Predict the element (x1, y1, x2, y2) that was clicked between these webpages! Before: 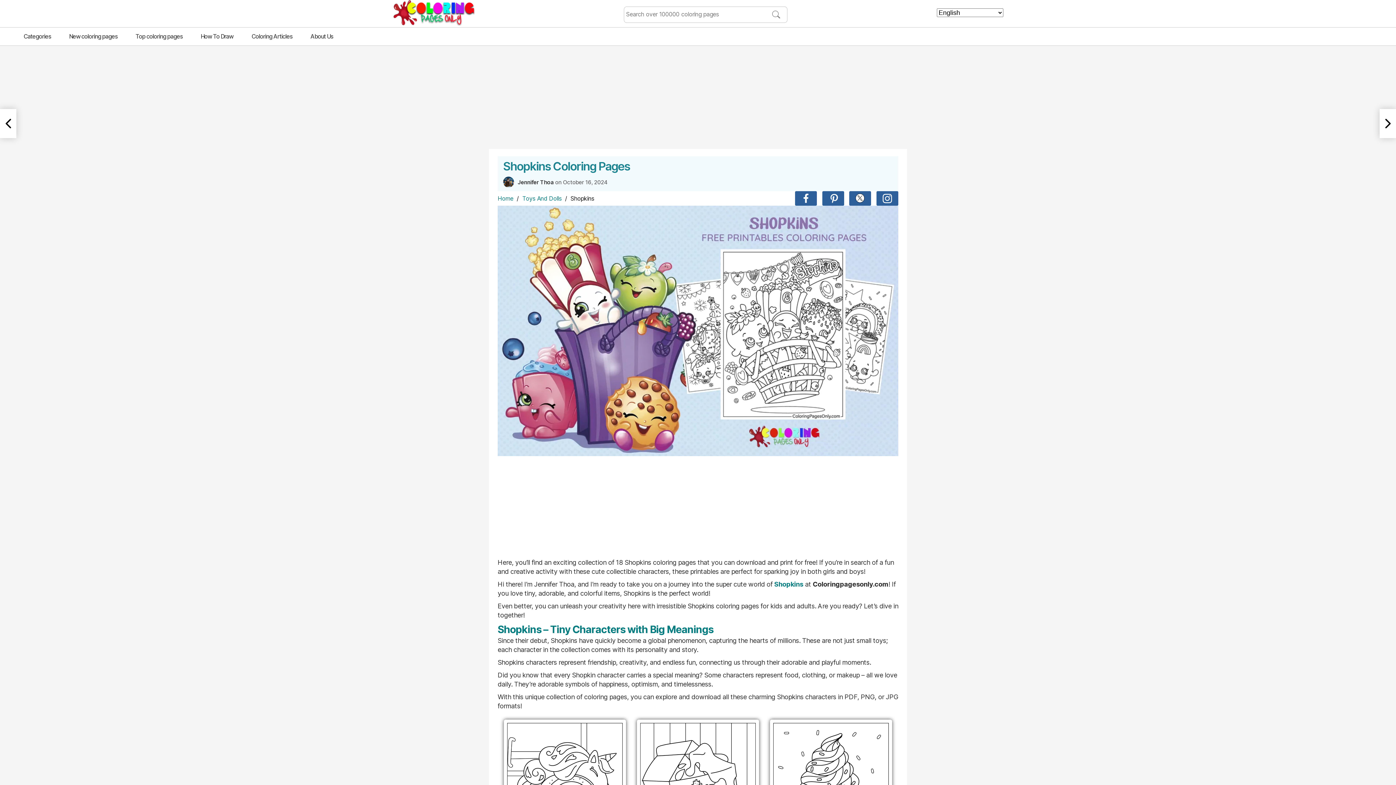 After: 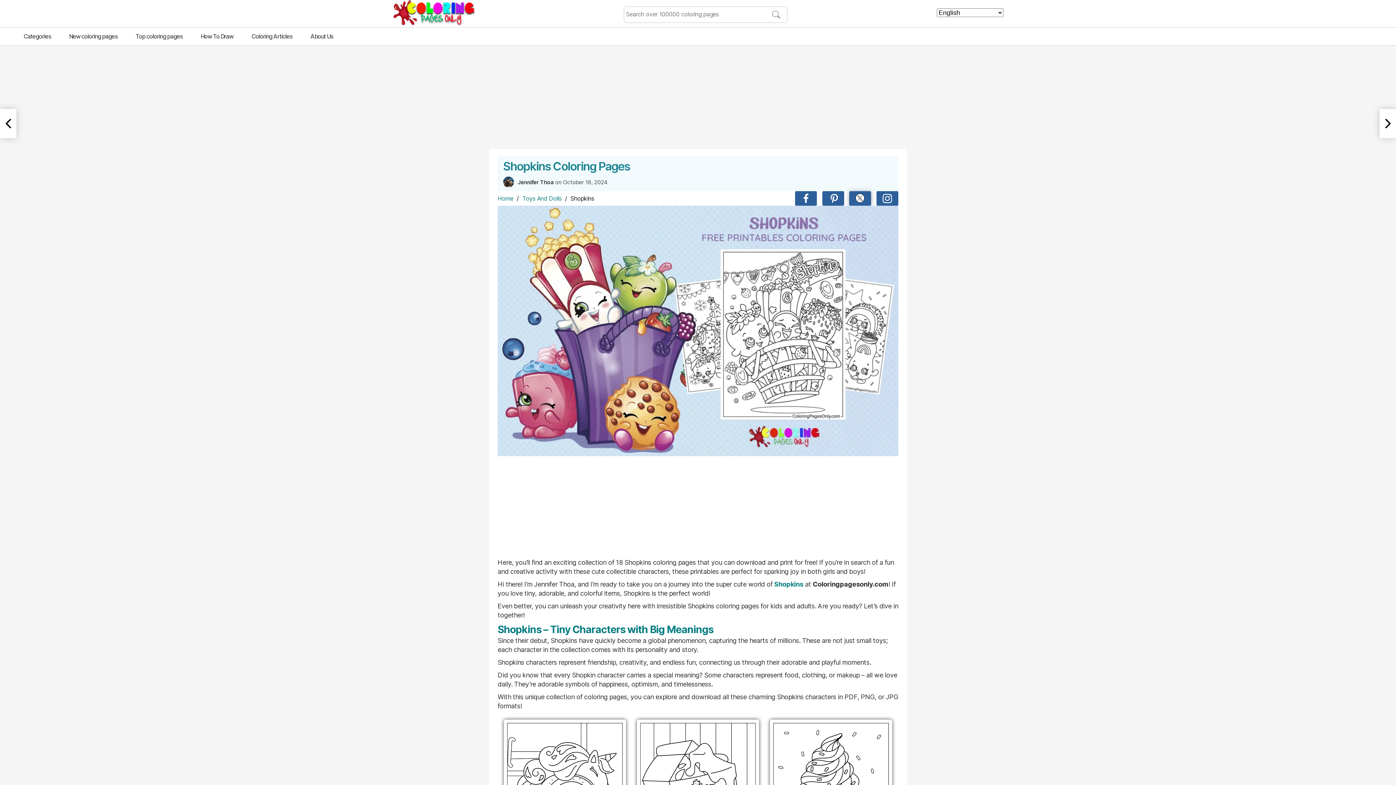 Action: bbox: (849, 191, 871, 205)